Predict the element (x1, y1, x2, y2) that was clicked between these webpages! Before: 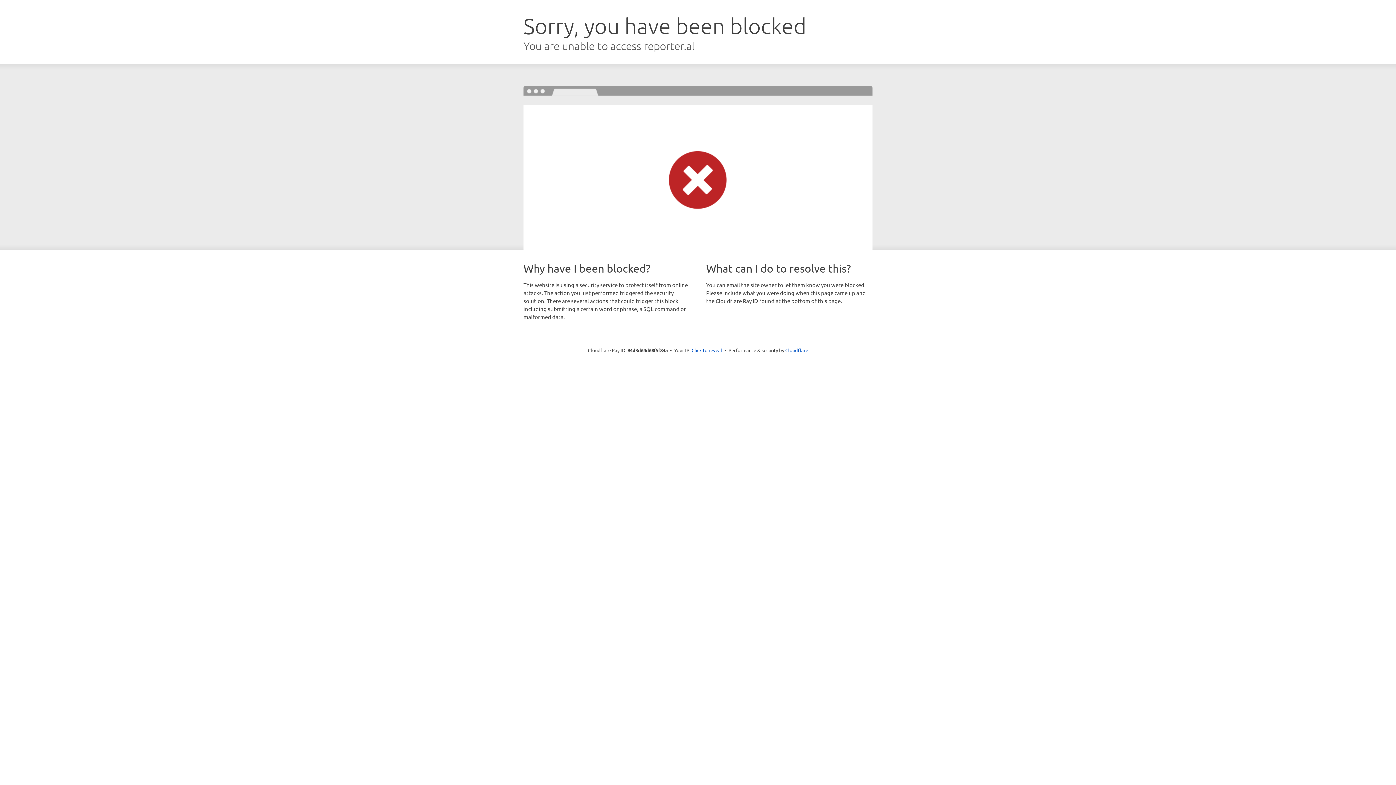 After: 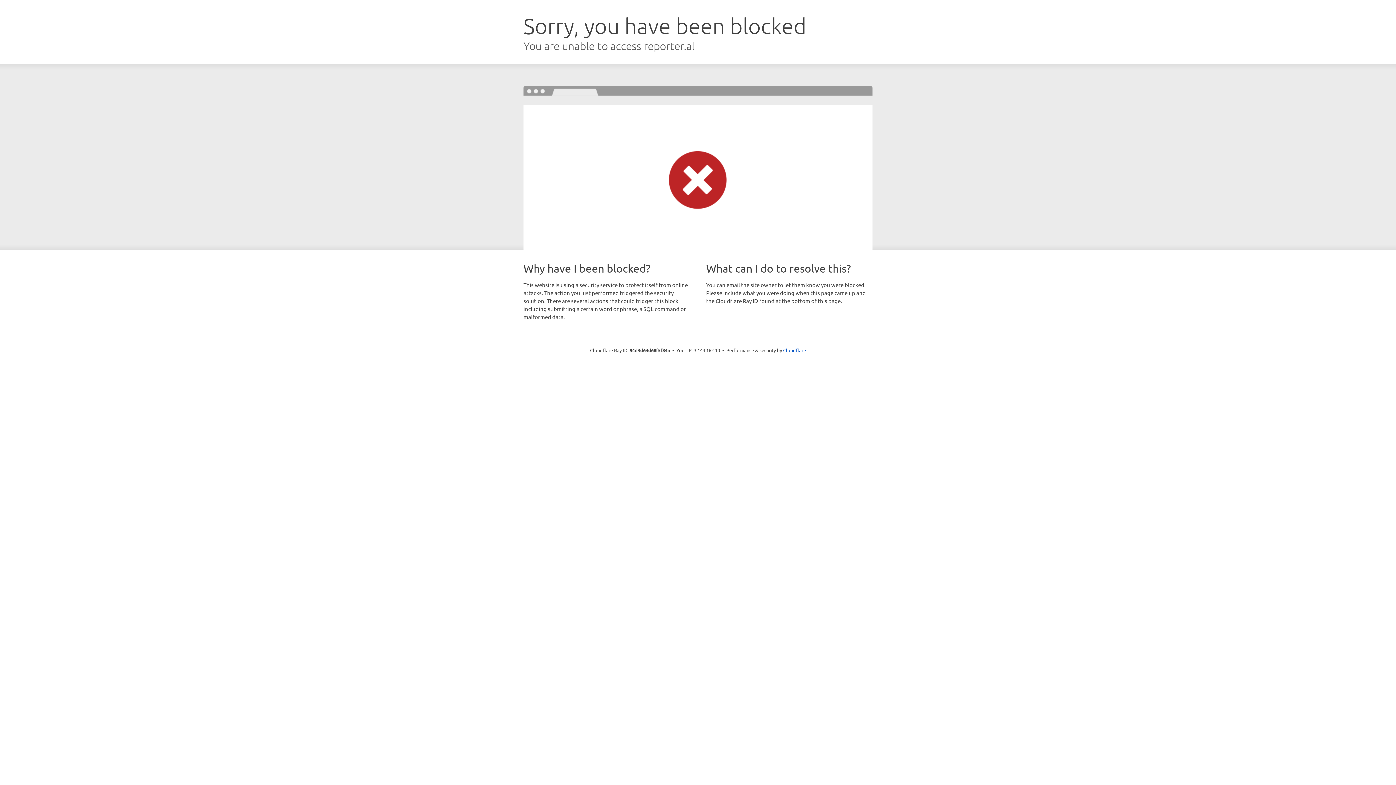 Action: bbox: (691, 346, 722, 353) label: Click to reveal